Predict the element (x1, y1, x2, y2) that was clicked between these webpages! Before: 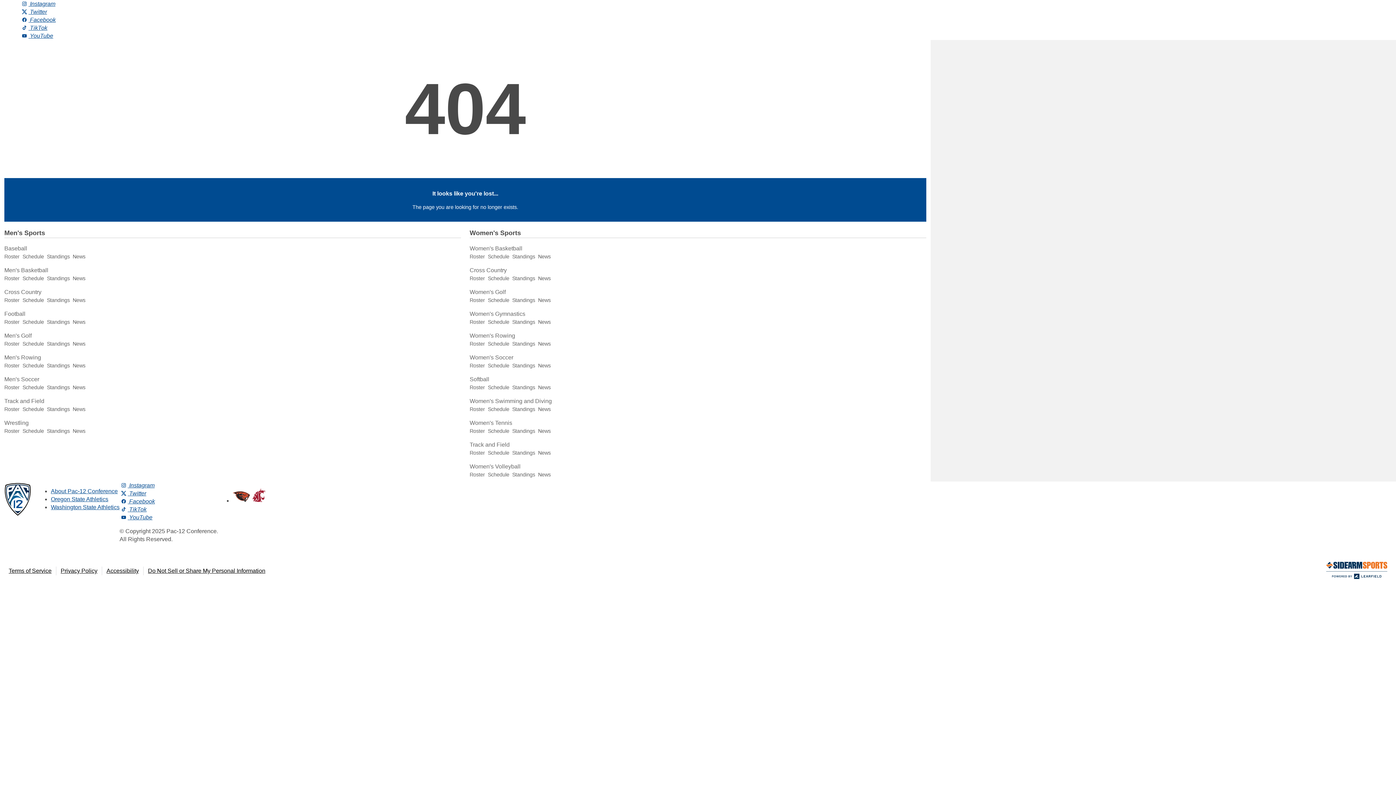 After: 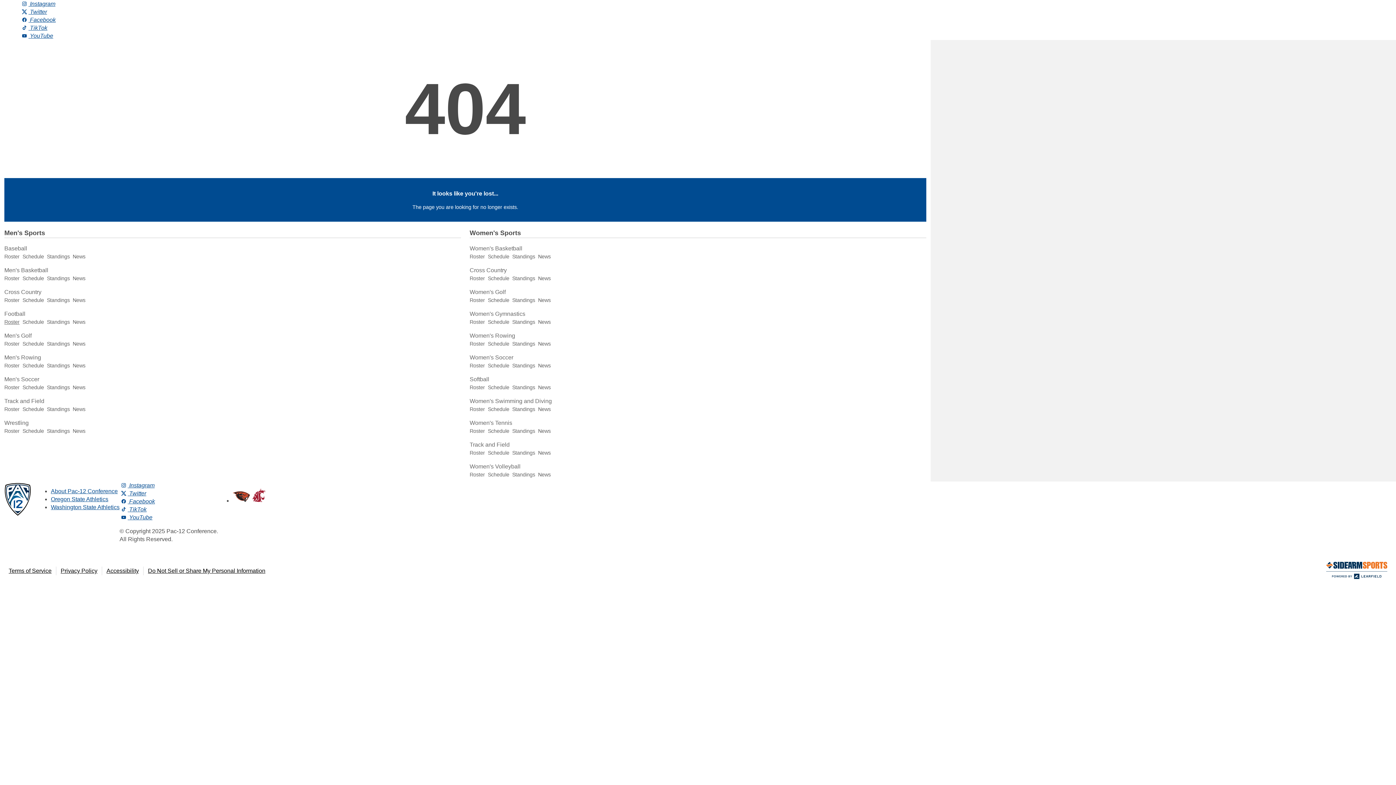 Action: bbox: (4, 319, 19, 325) label: Roster